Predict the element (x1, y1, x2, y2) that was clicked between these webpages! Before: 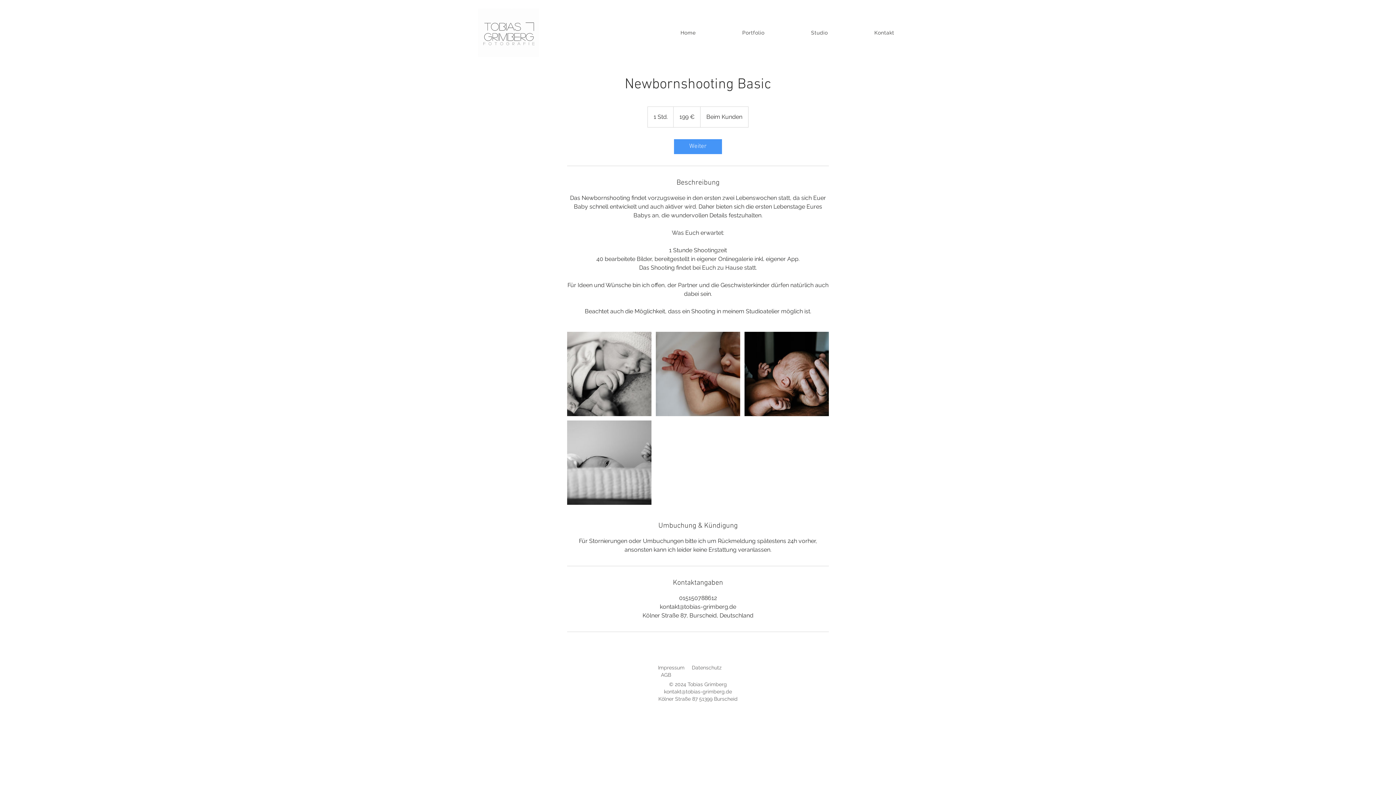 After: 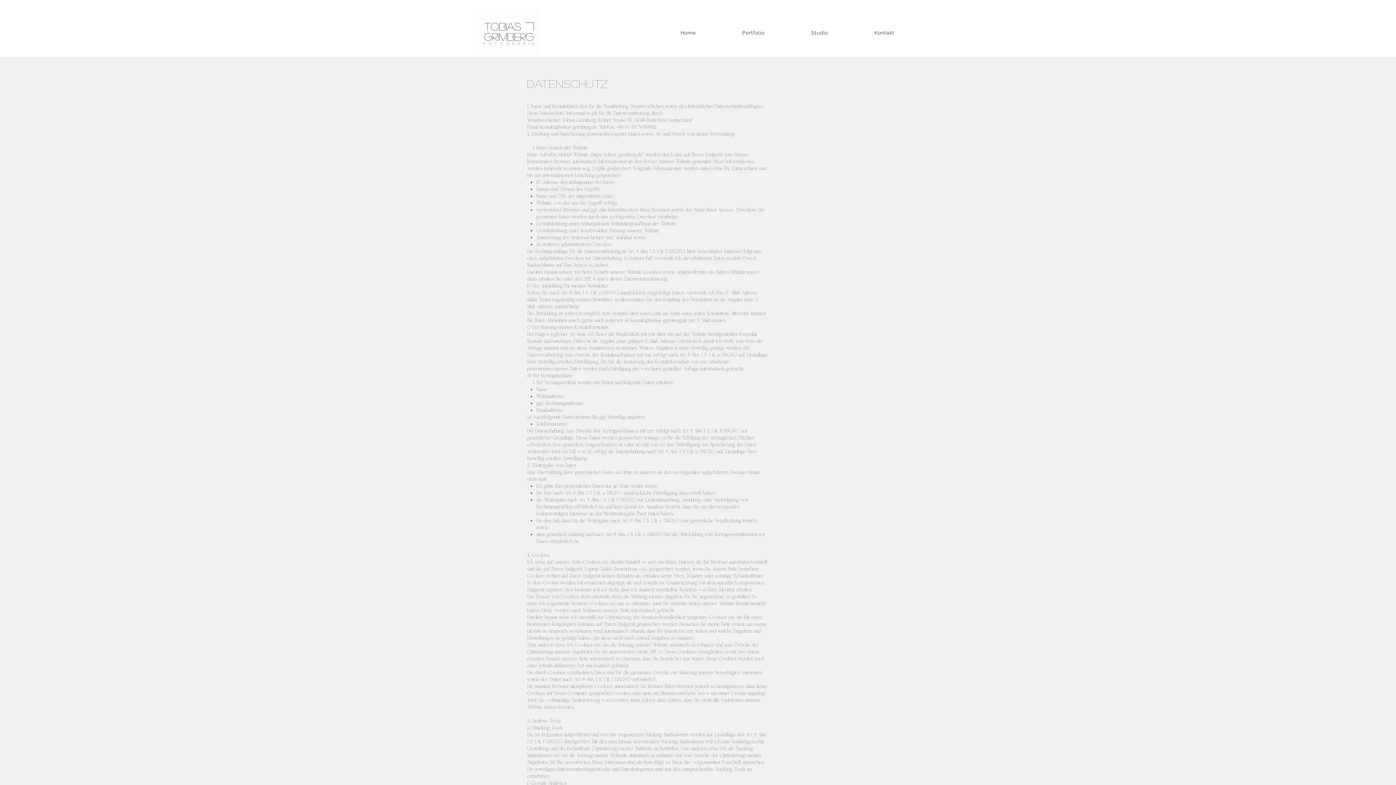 Action: bbox: (692, 665, 721, 670) label: Datenschutz